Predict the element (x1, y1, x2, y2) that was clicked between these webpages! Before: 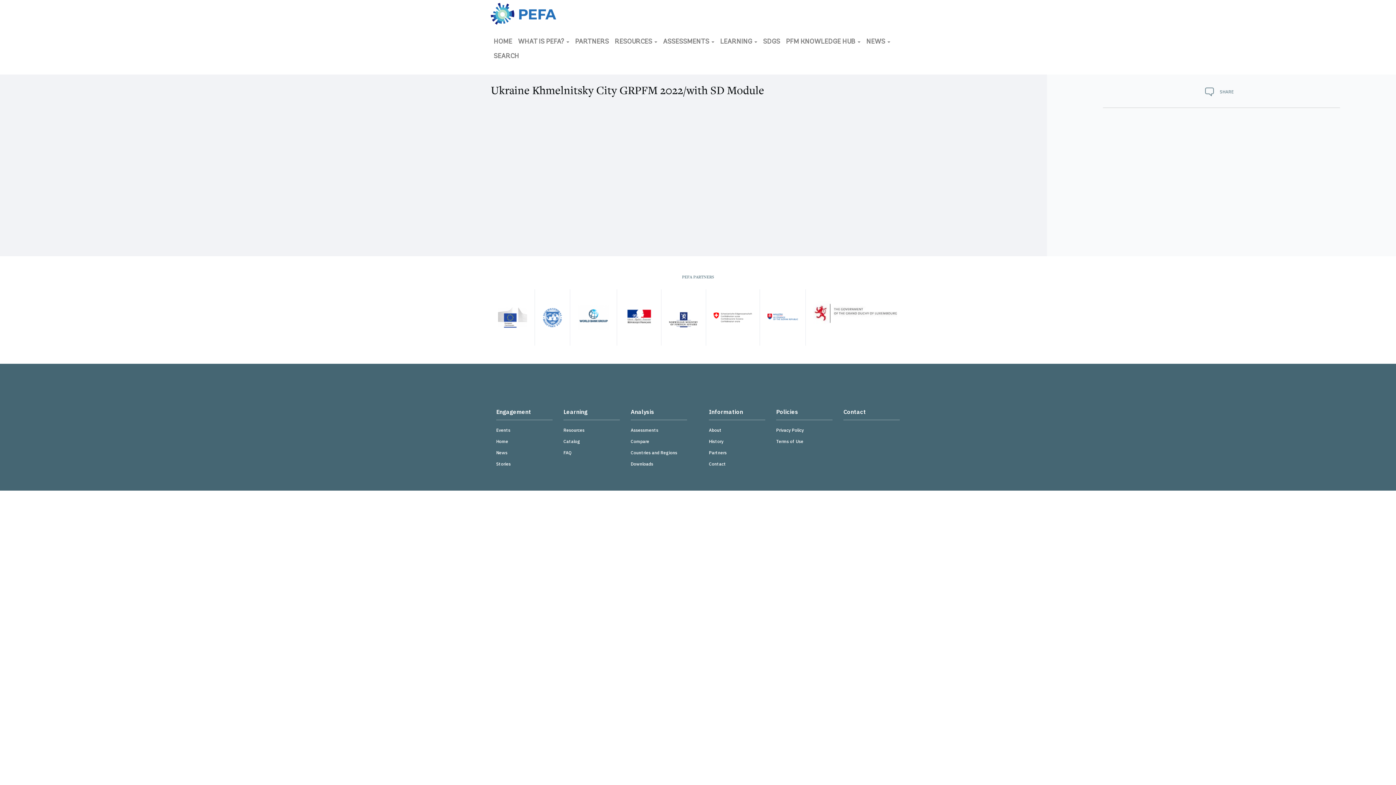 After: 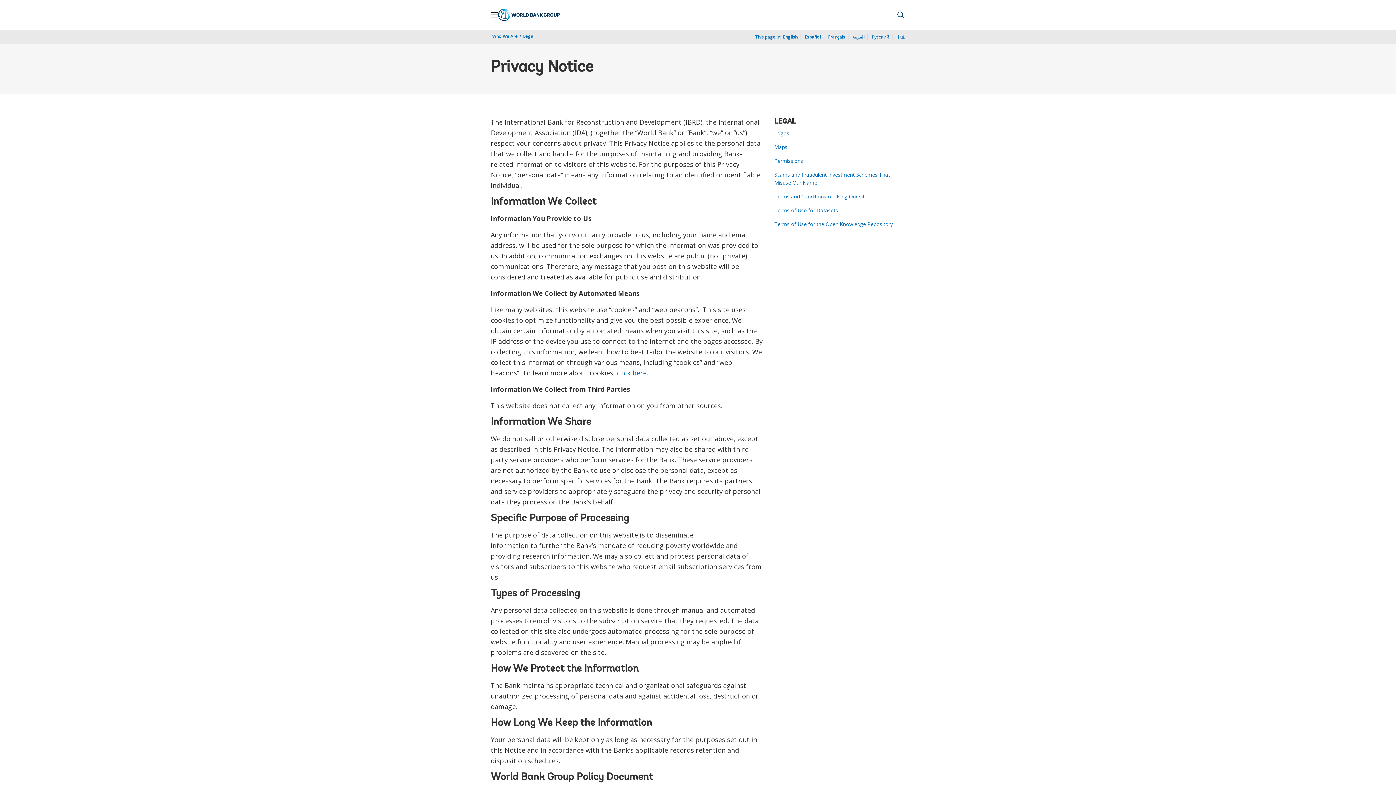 Action: label: Privacy Policy bbox: (776, 427, 832, 433)